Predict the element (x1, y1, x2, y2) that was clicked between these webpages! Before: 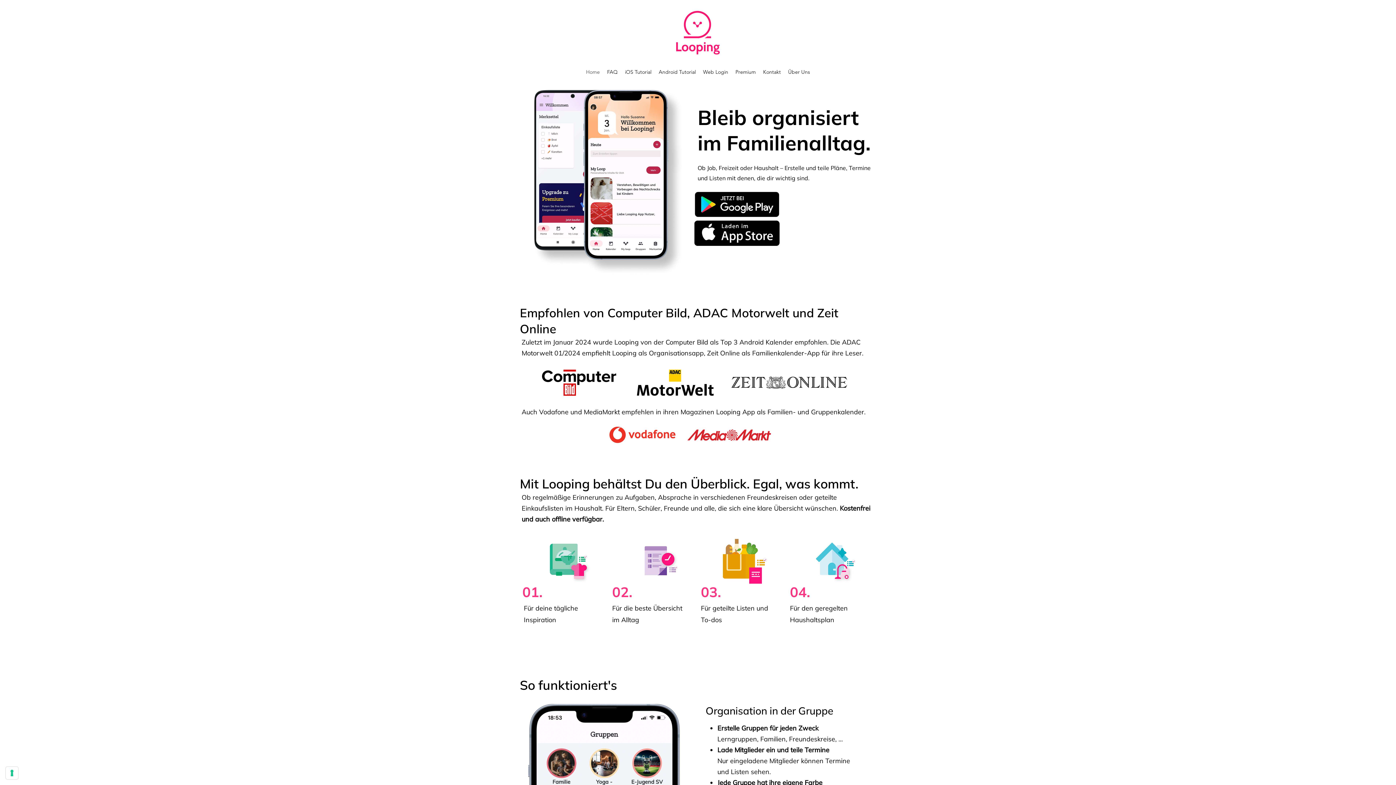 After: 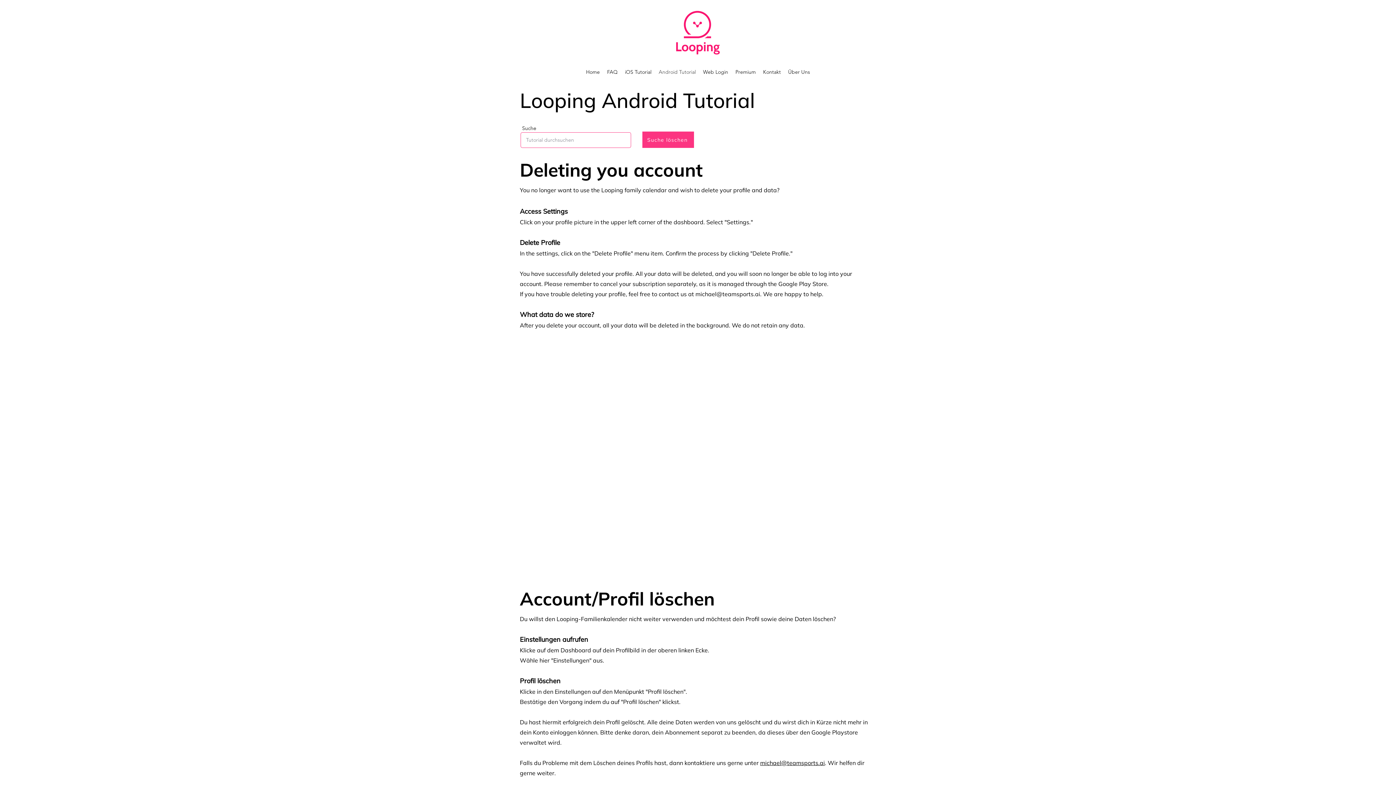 Action: bbox: (655, 66, 699, 77) label: Android Tutorial